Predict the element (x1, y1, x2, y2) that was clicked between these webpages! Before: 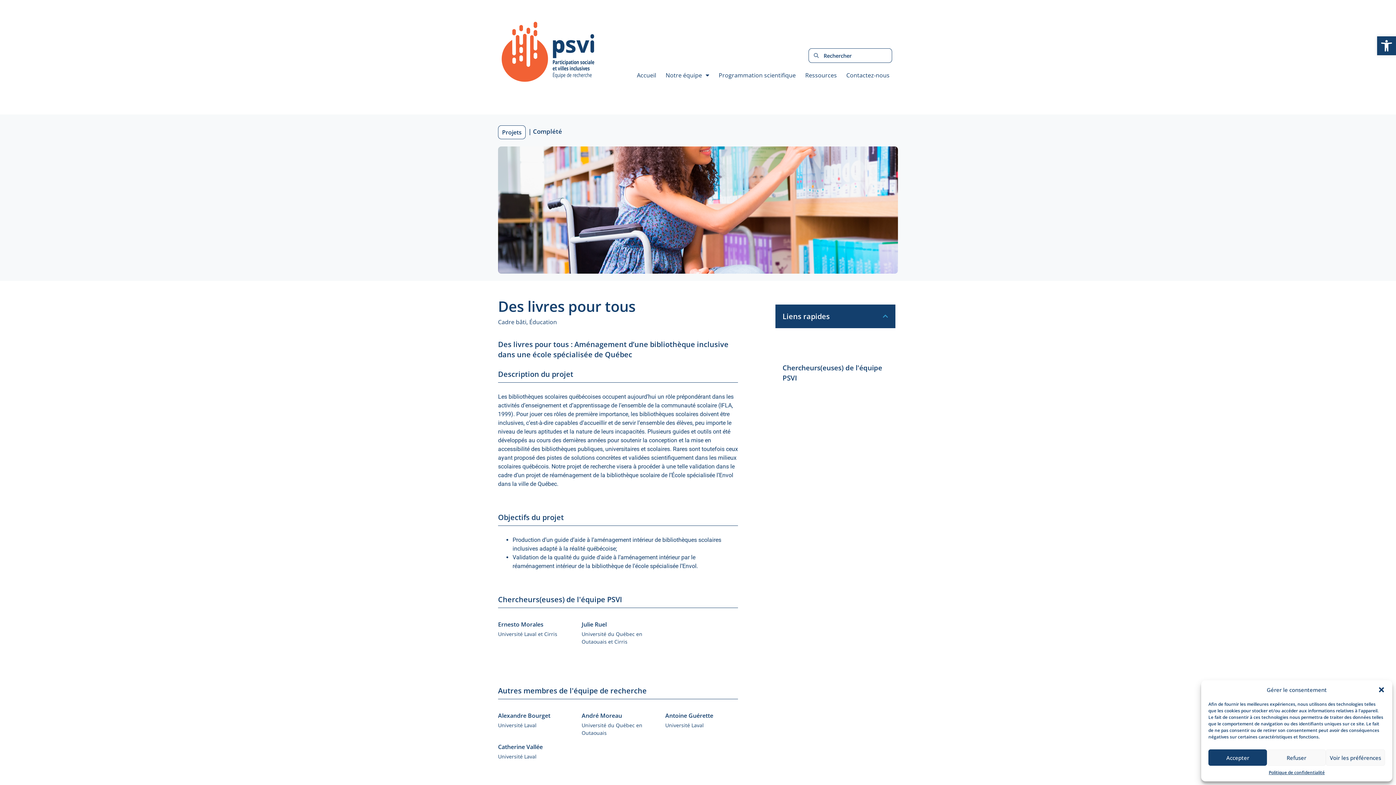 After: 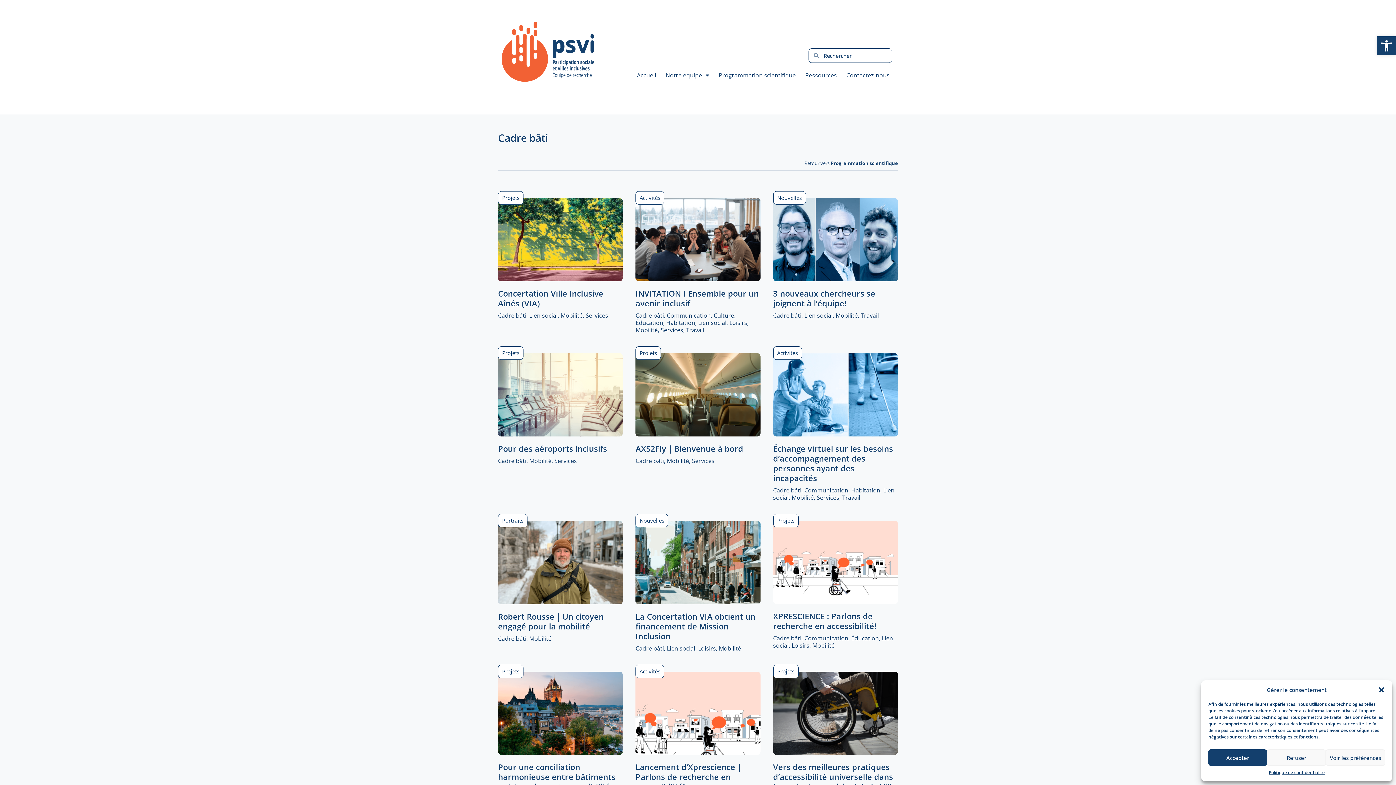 Action: bbox: (498, 318, 526, 326) label: Cadre bâti